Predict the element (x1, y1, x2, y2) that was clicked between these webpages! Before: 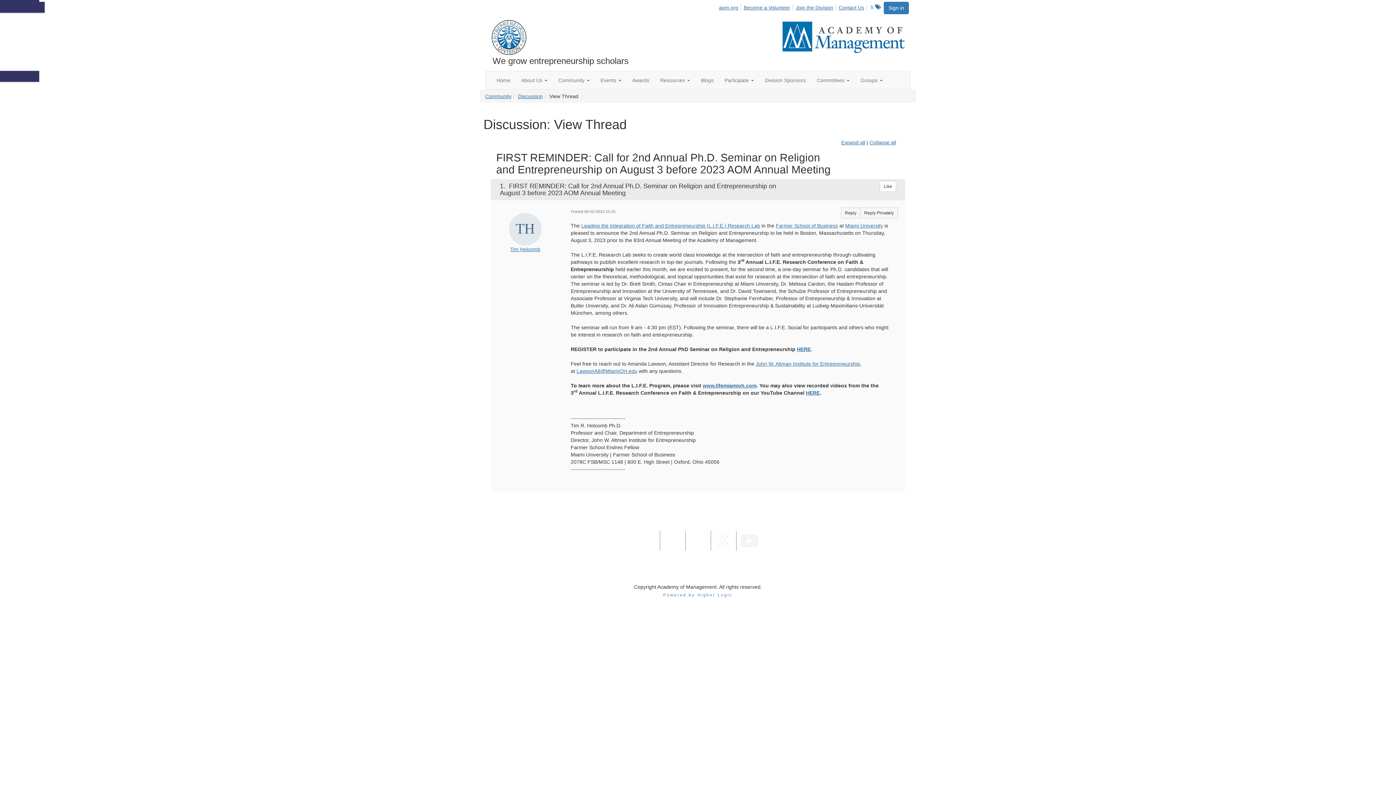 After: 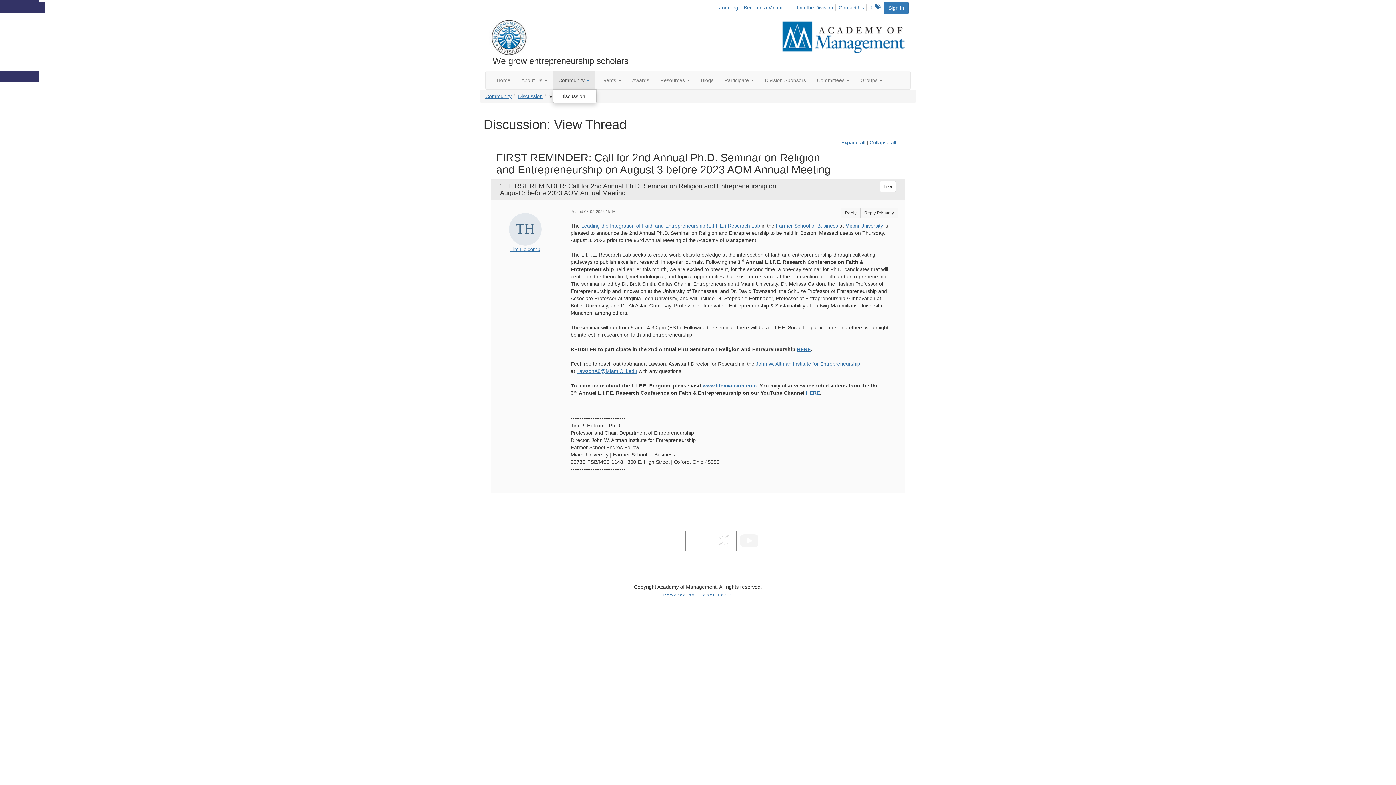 Action: label: Community  bbox: (553, 71, 595, 89)